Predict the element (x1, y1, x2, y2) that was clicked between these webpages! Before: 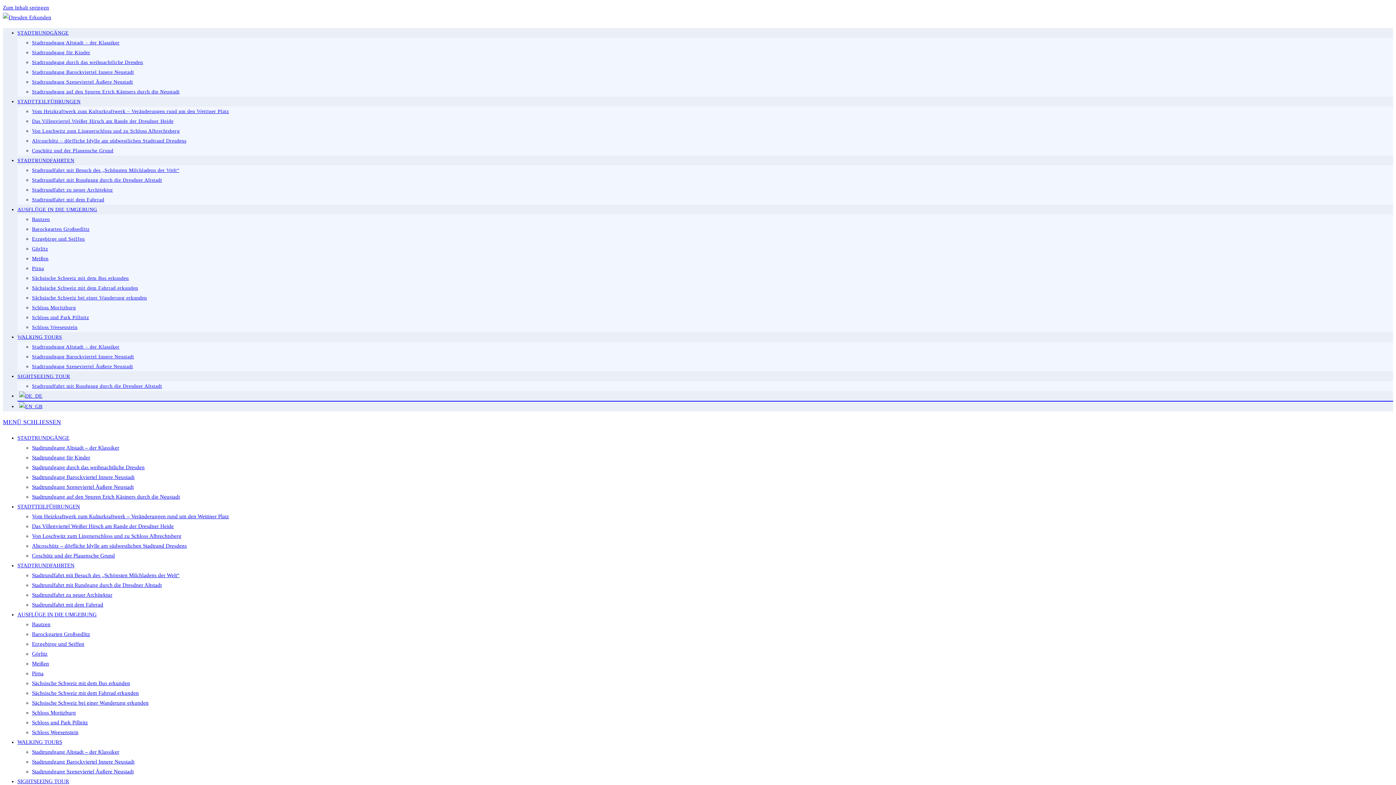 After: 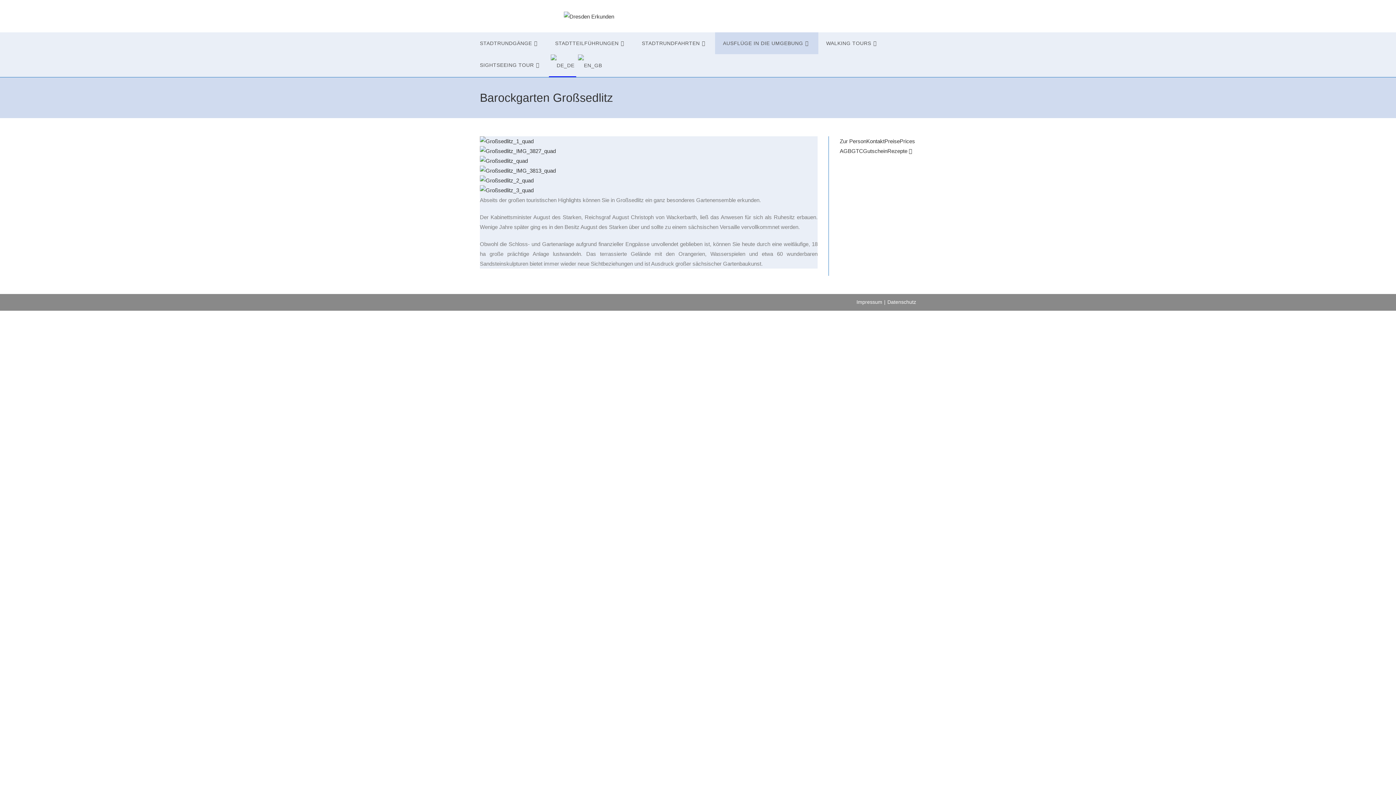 Action: label: Barockgarten Großsedlitz bbox: (32, 631, 90, 637)